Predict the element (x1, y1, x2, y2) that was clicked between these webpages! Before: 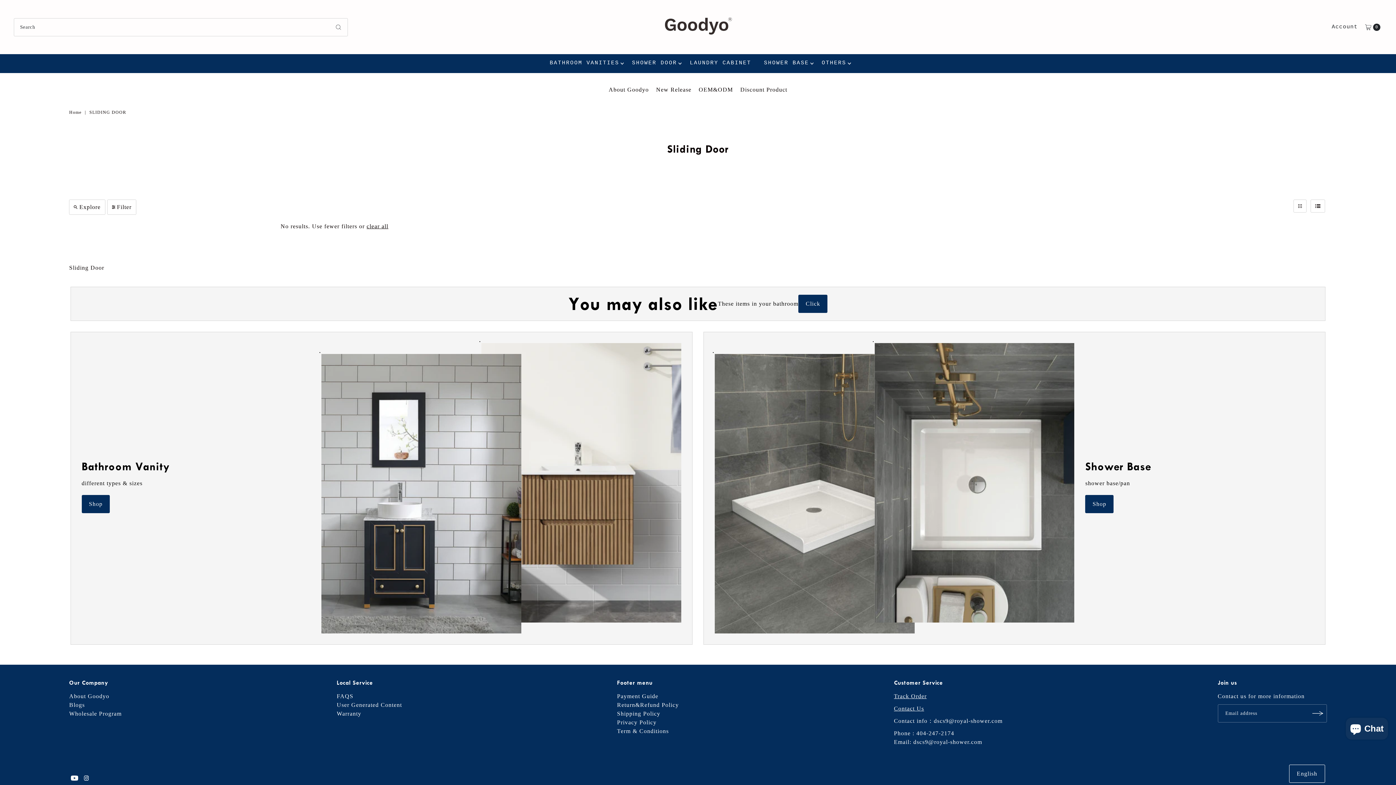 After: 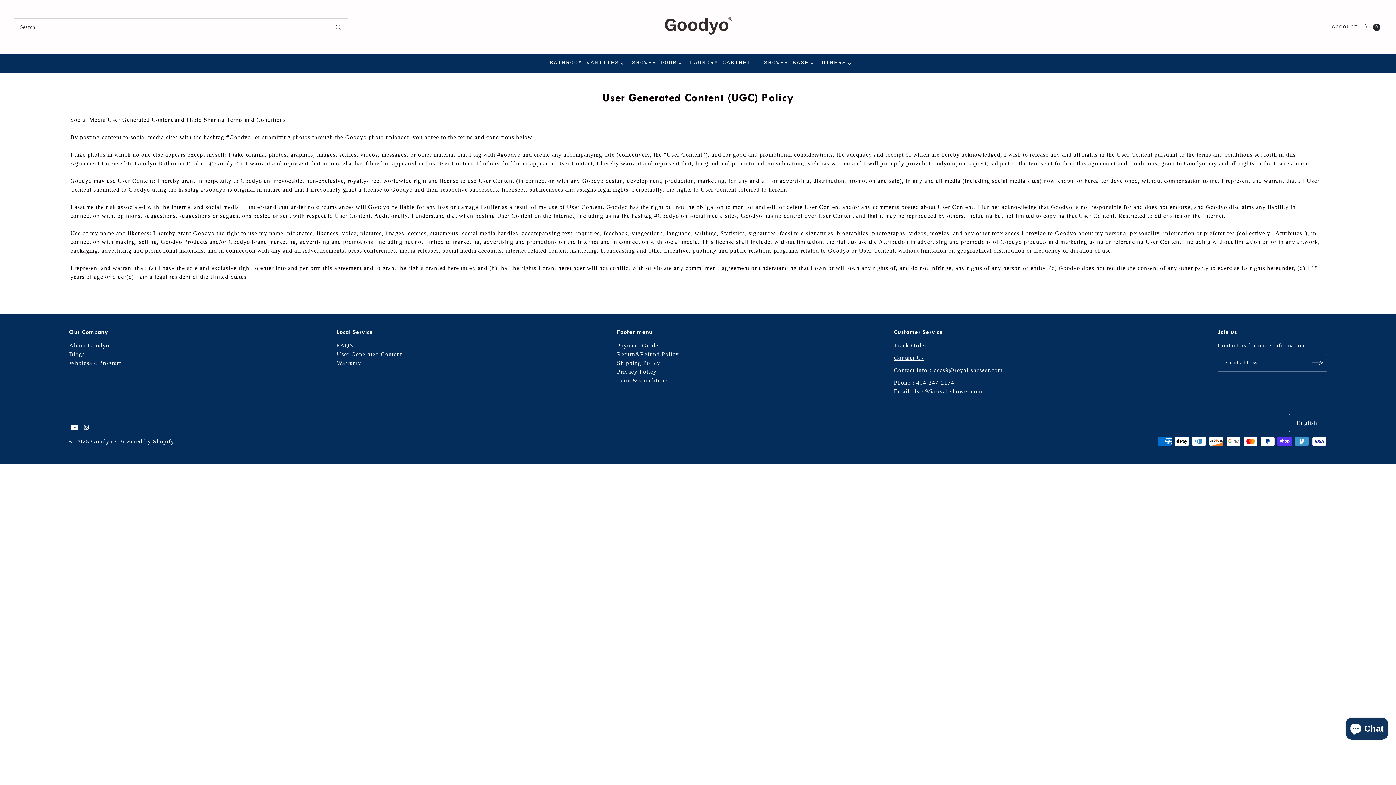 Action: bbox: (336, 702, 402, 708) label: User Generated Content